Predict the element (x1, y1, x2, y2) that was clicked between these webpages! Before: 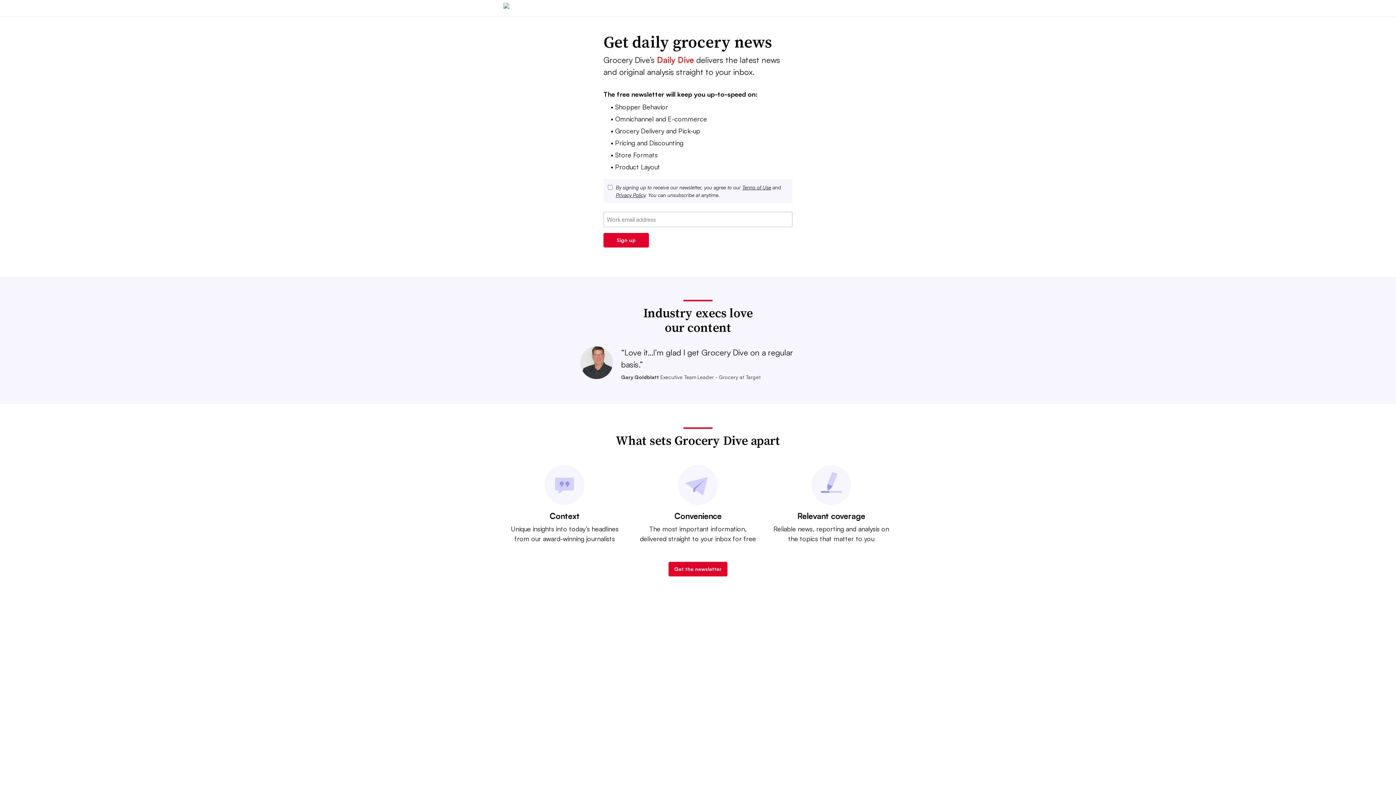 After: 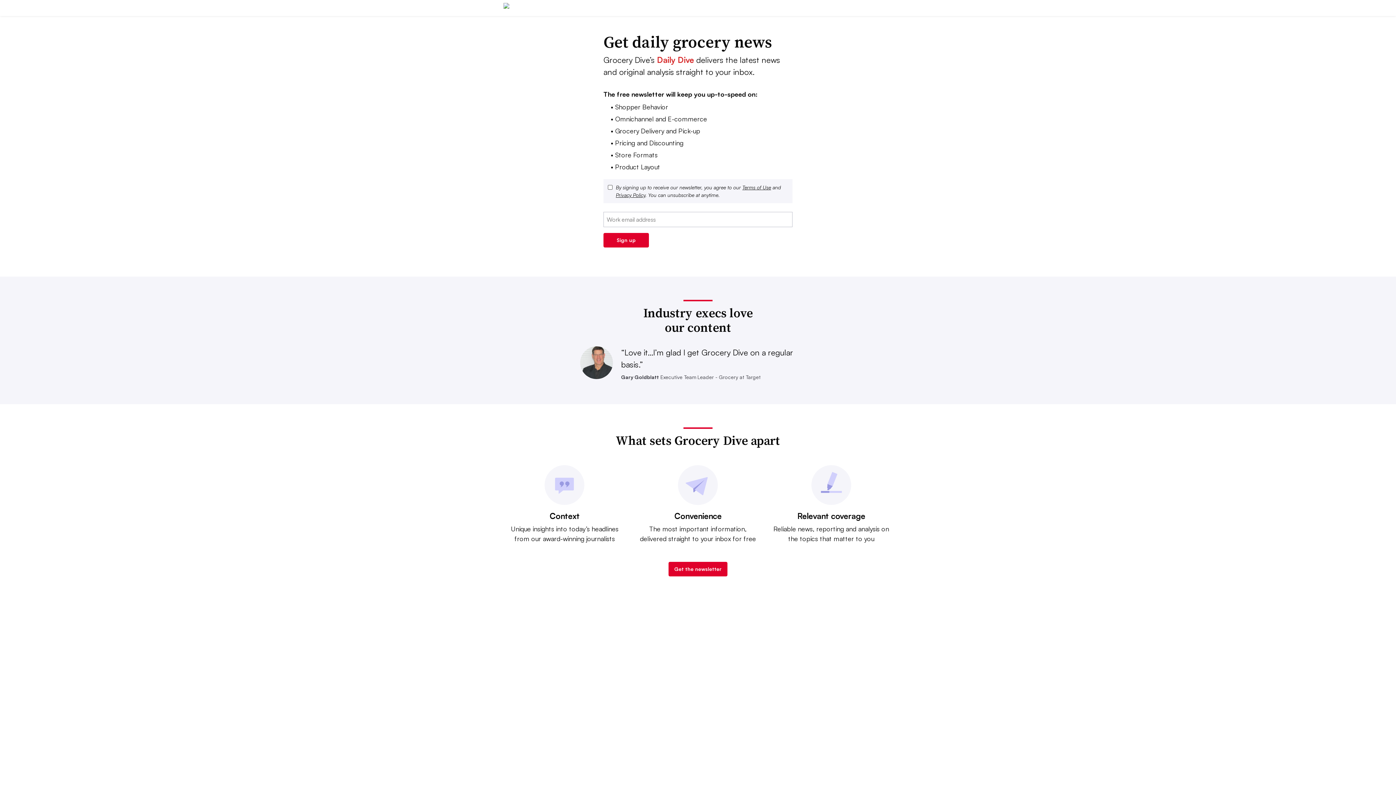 Action: label: Terms of Use bbox: (742, 184, 771, 190)